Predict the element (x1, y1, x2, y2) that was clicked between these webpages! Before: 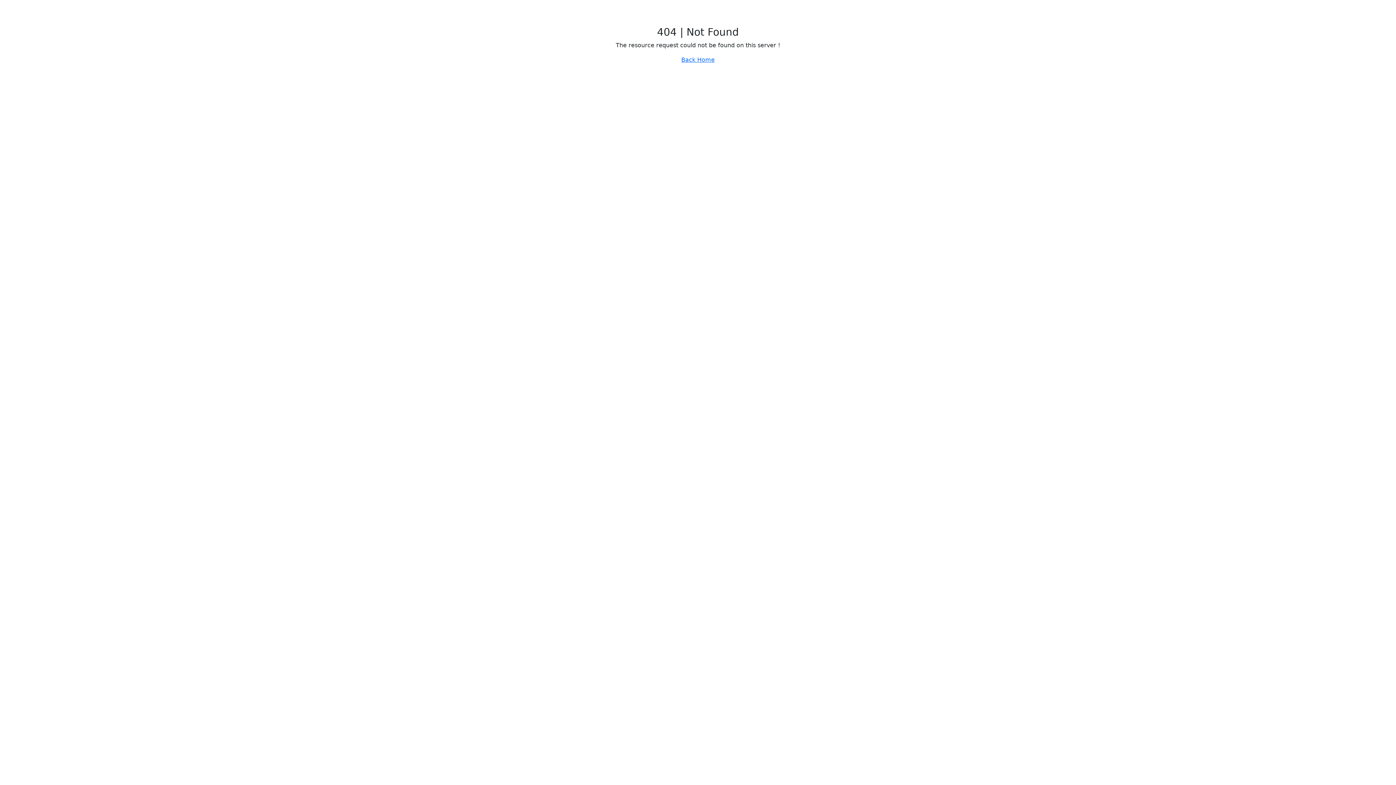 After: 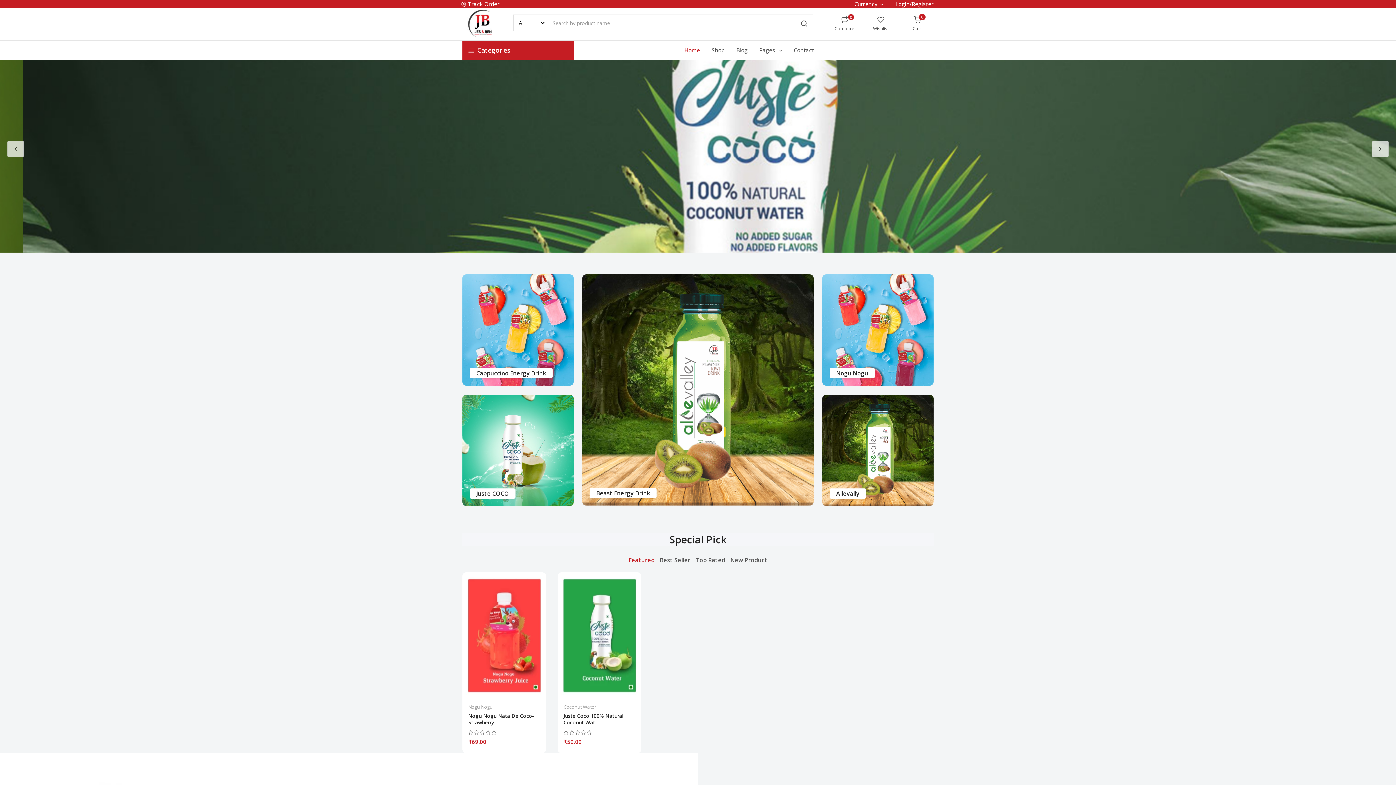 Action: label: Back Home bbox: (681, 56, 714, 63)